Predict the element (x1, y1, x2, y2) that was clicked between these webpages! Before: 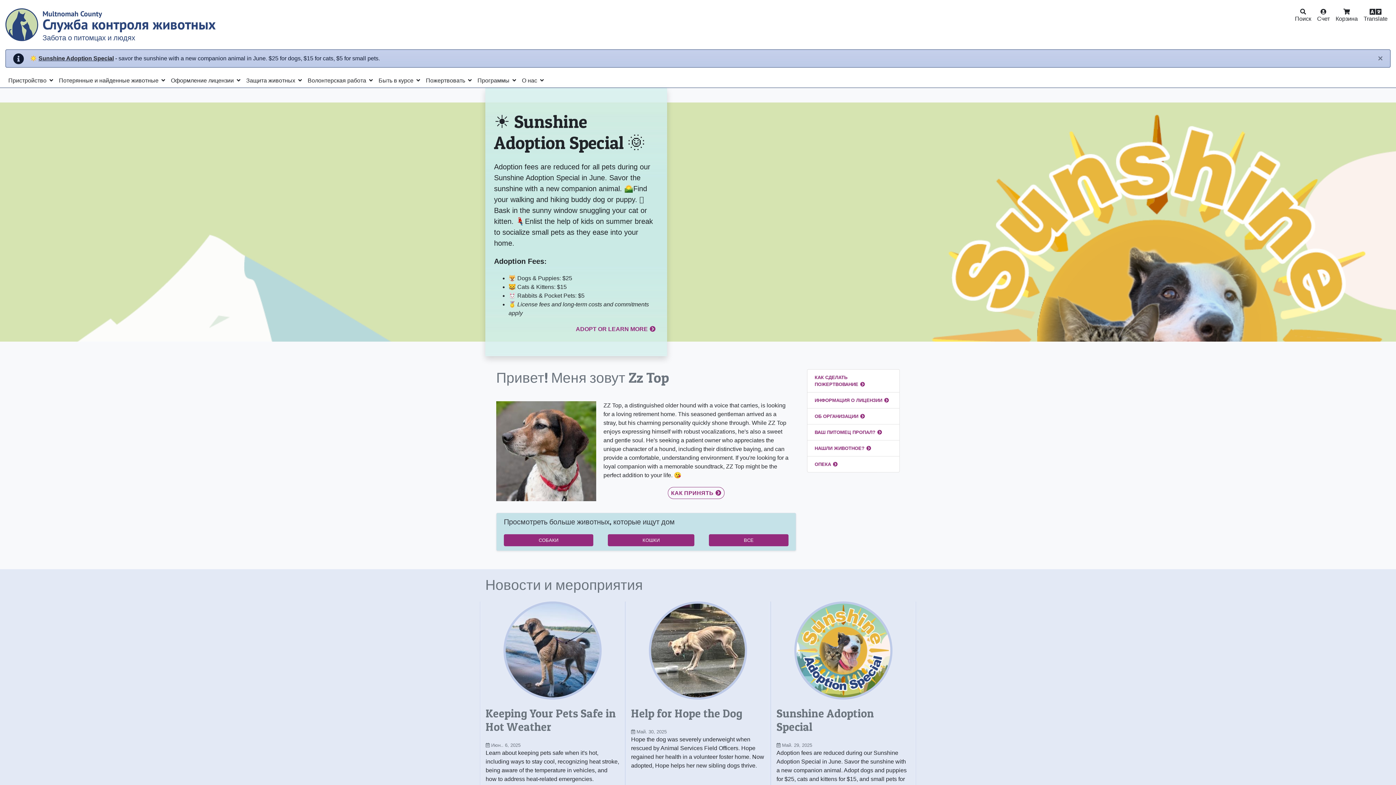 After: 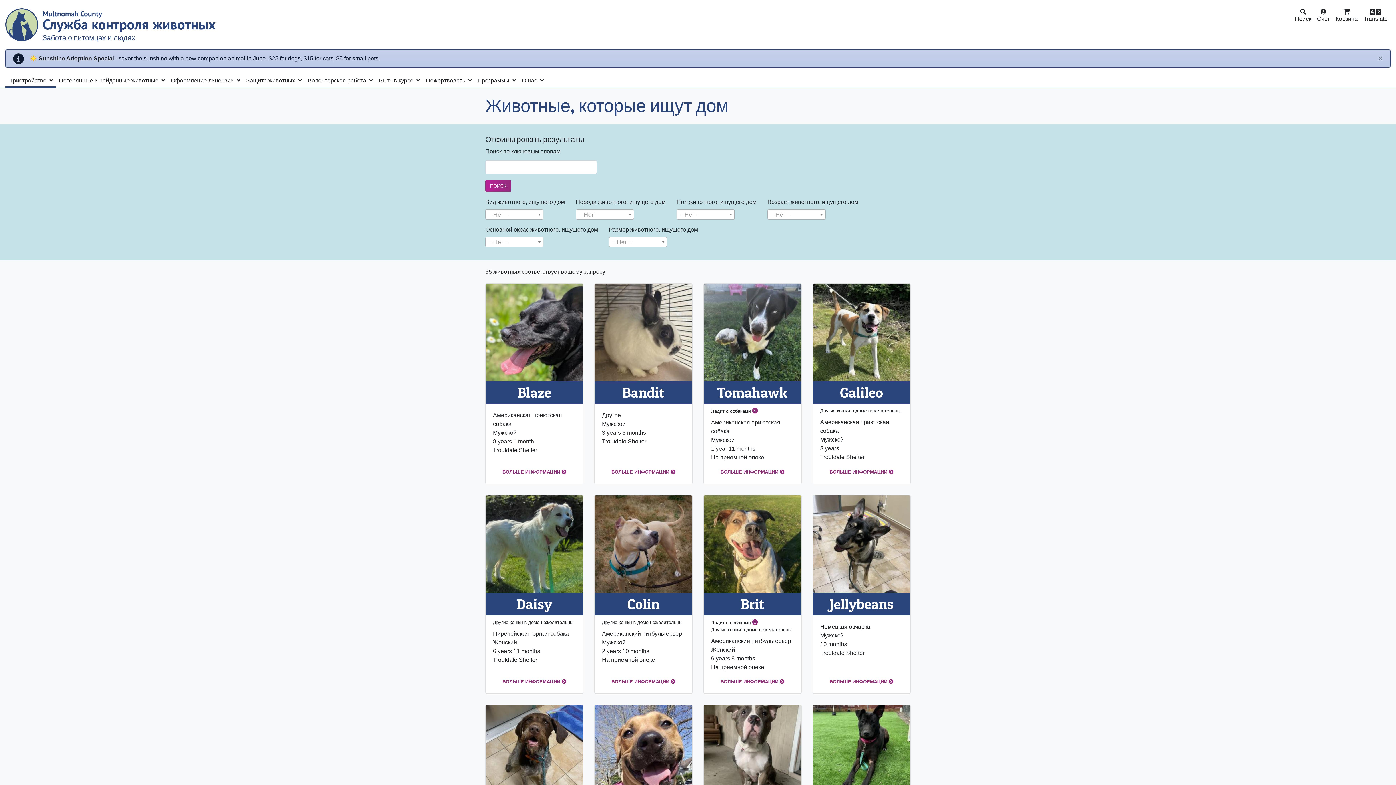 Action: label: ВСЕ bbox: (709, 534, 788, 546)